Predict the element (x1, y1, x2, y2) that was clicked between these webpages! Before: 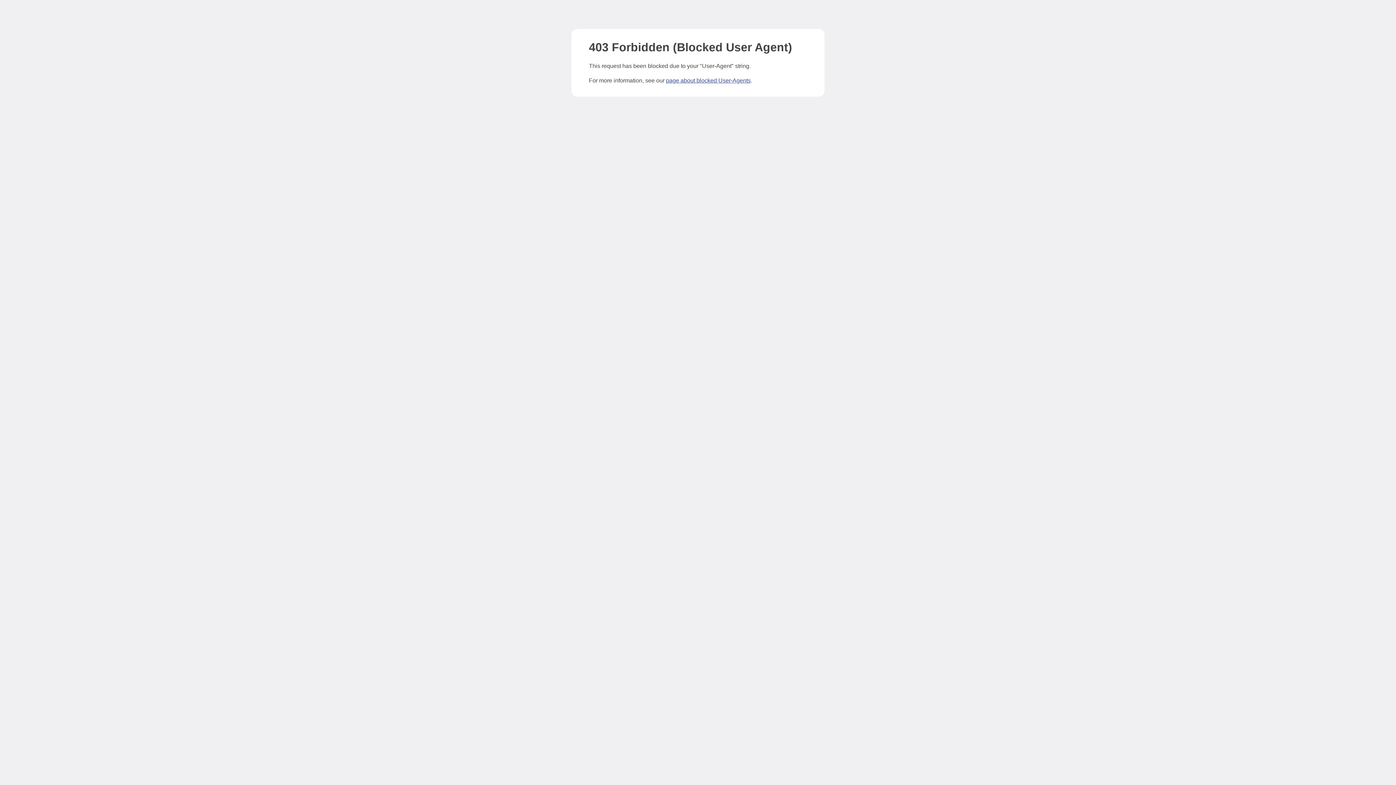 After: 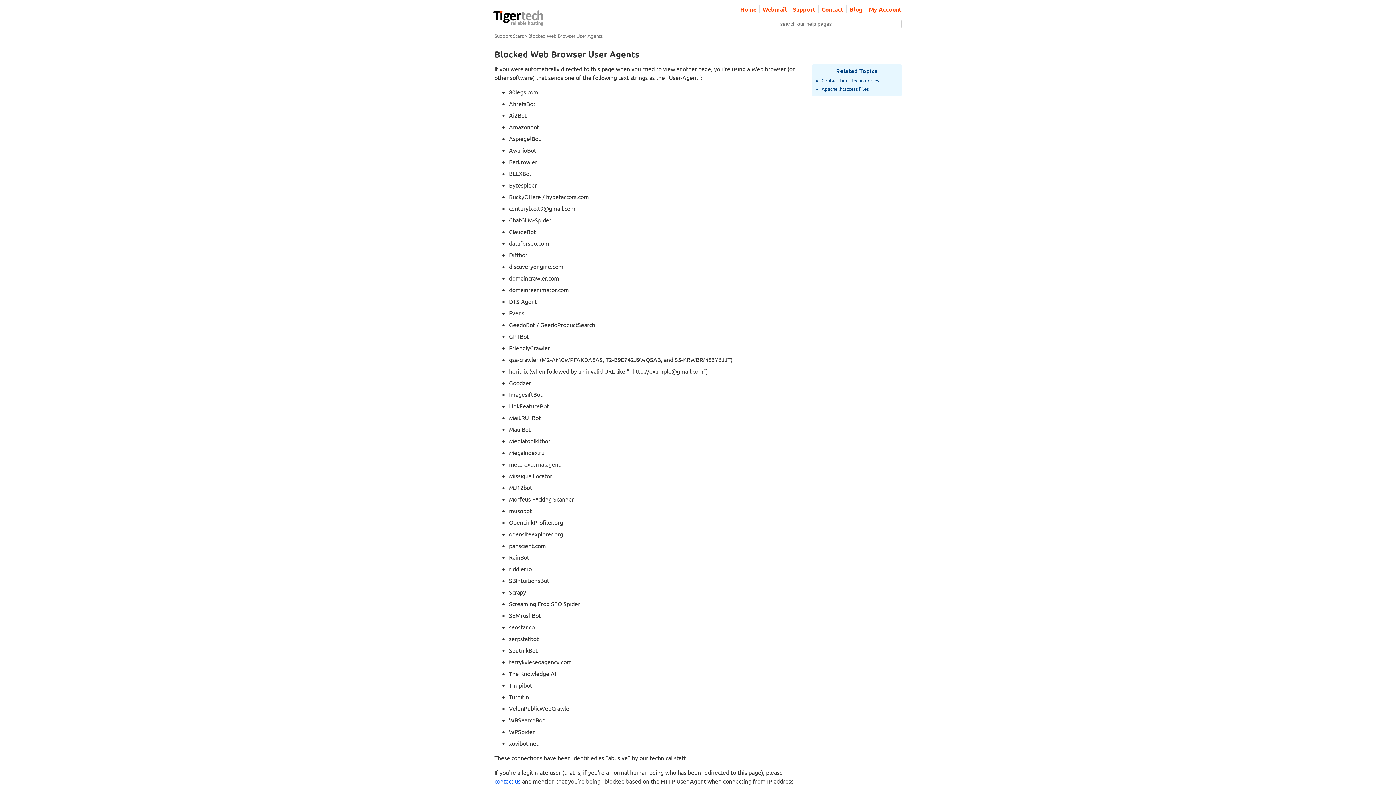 Action: label: page about blocked User-Agents bbox: (666, 77, 750, 83)